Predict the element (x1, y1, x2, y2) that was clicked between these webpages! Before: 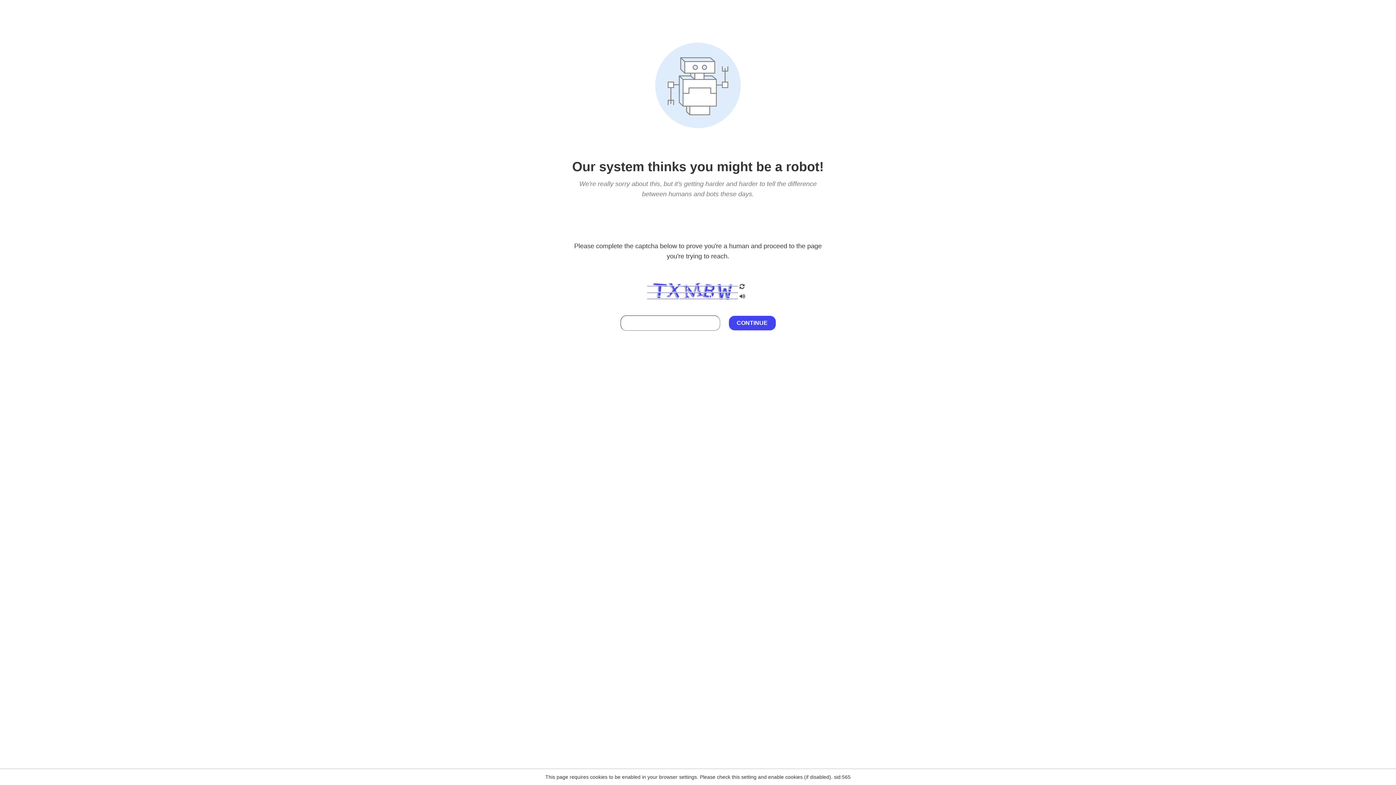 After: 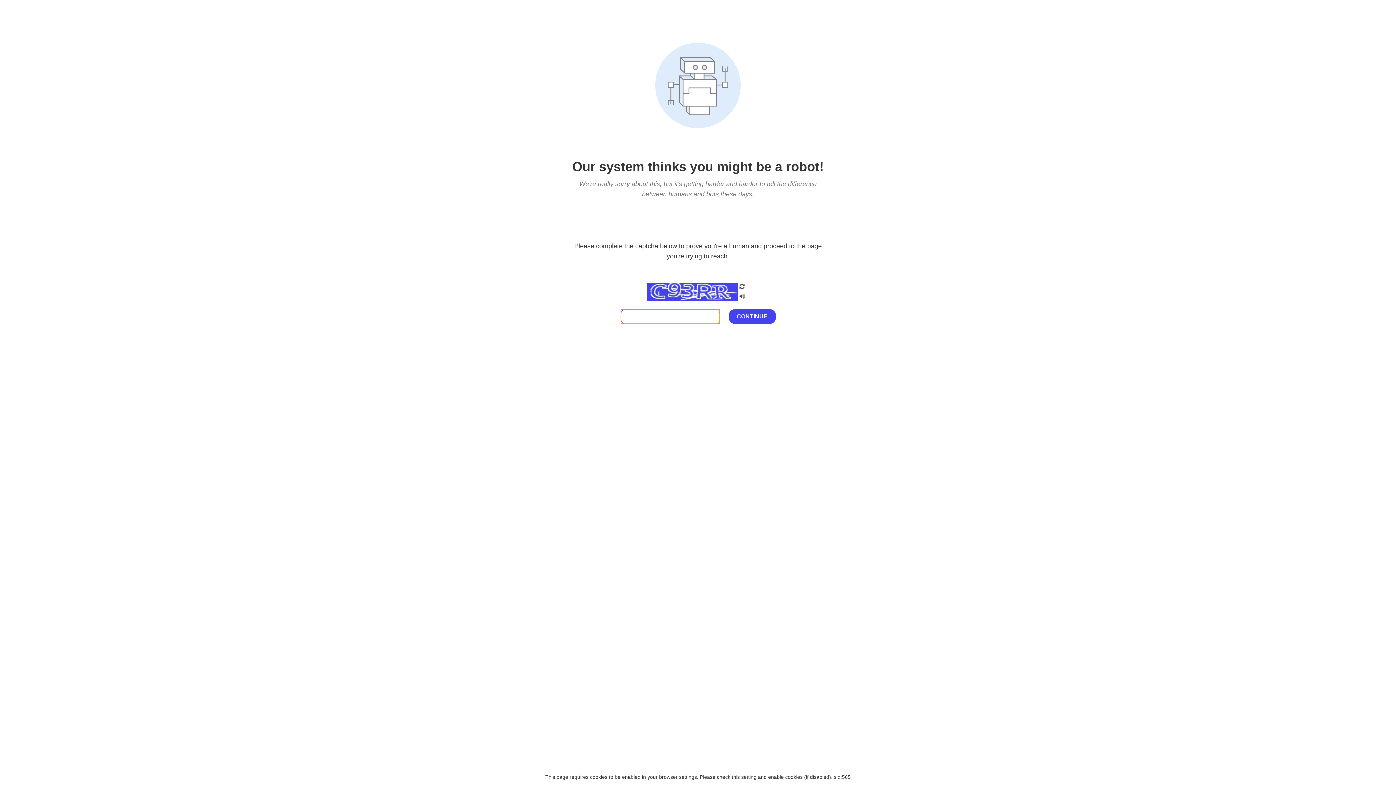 Action: bbox: (738, 282, 746, 292)